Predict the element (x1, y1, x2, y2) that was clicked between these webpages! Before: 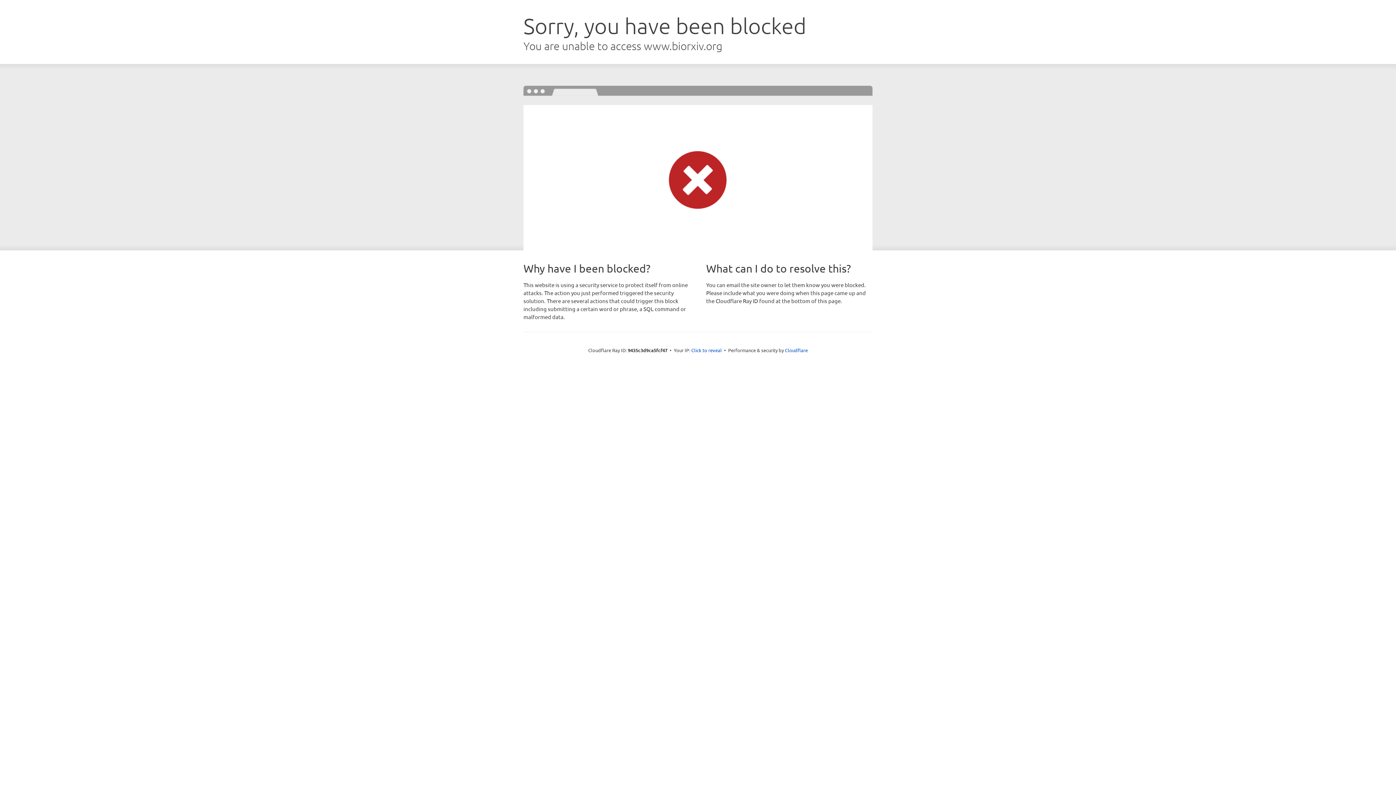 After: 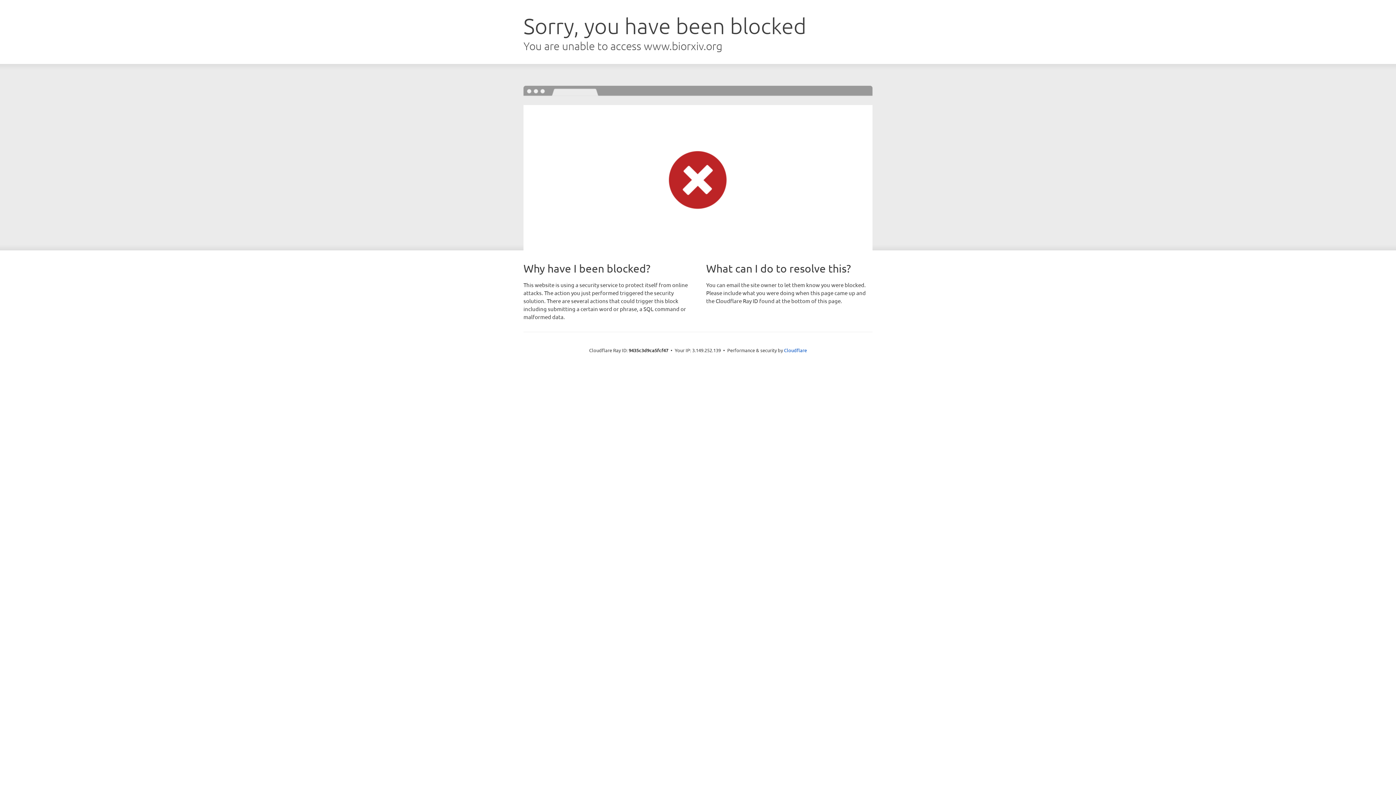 Action: bbox: (691, 346, 722, 353) label: Click to reveal